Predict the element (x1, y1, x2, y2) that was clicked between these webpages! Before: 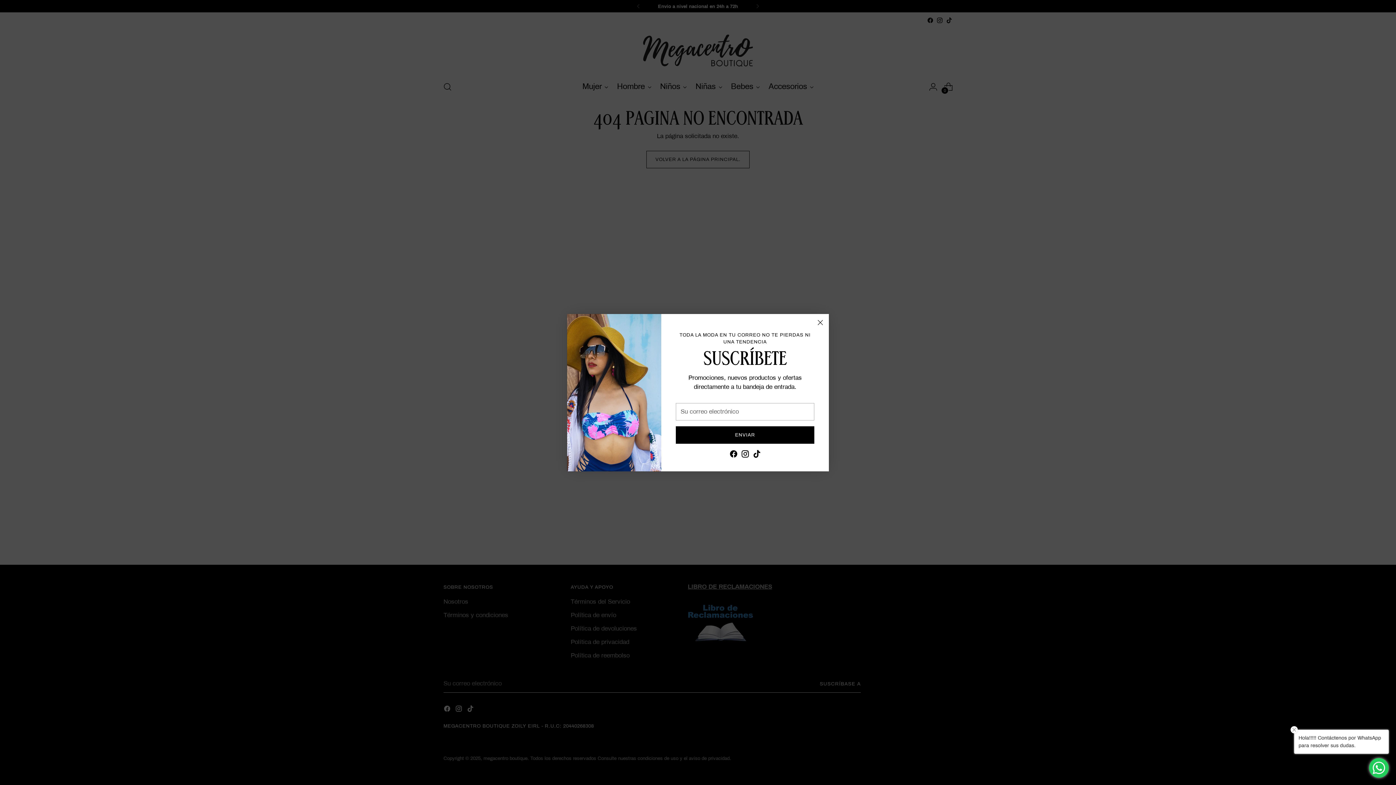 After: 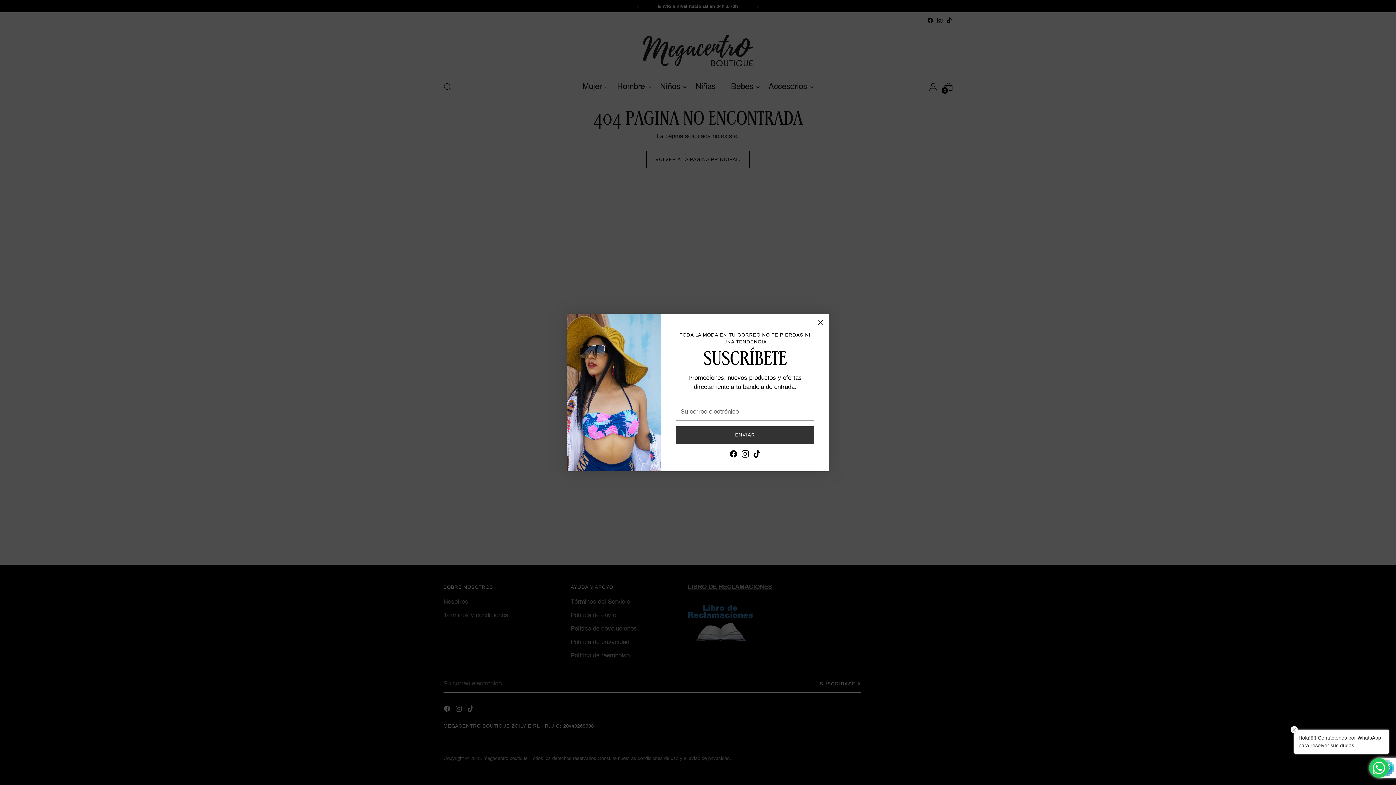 Action: bbox: (676, 426, 814, 443) label: ENVIAR